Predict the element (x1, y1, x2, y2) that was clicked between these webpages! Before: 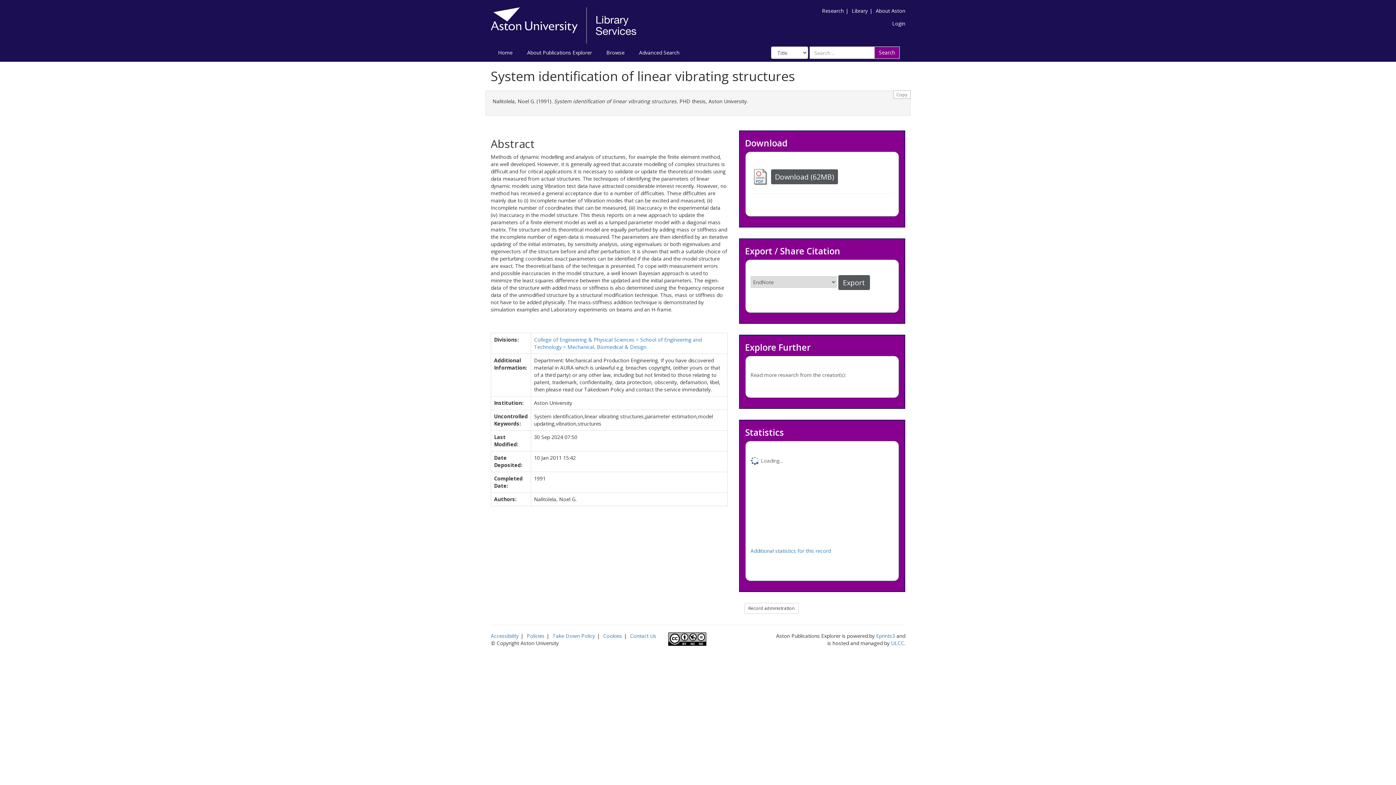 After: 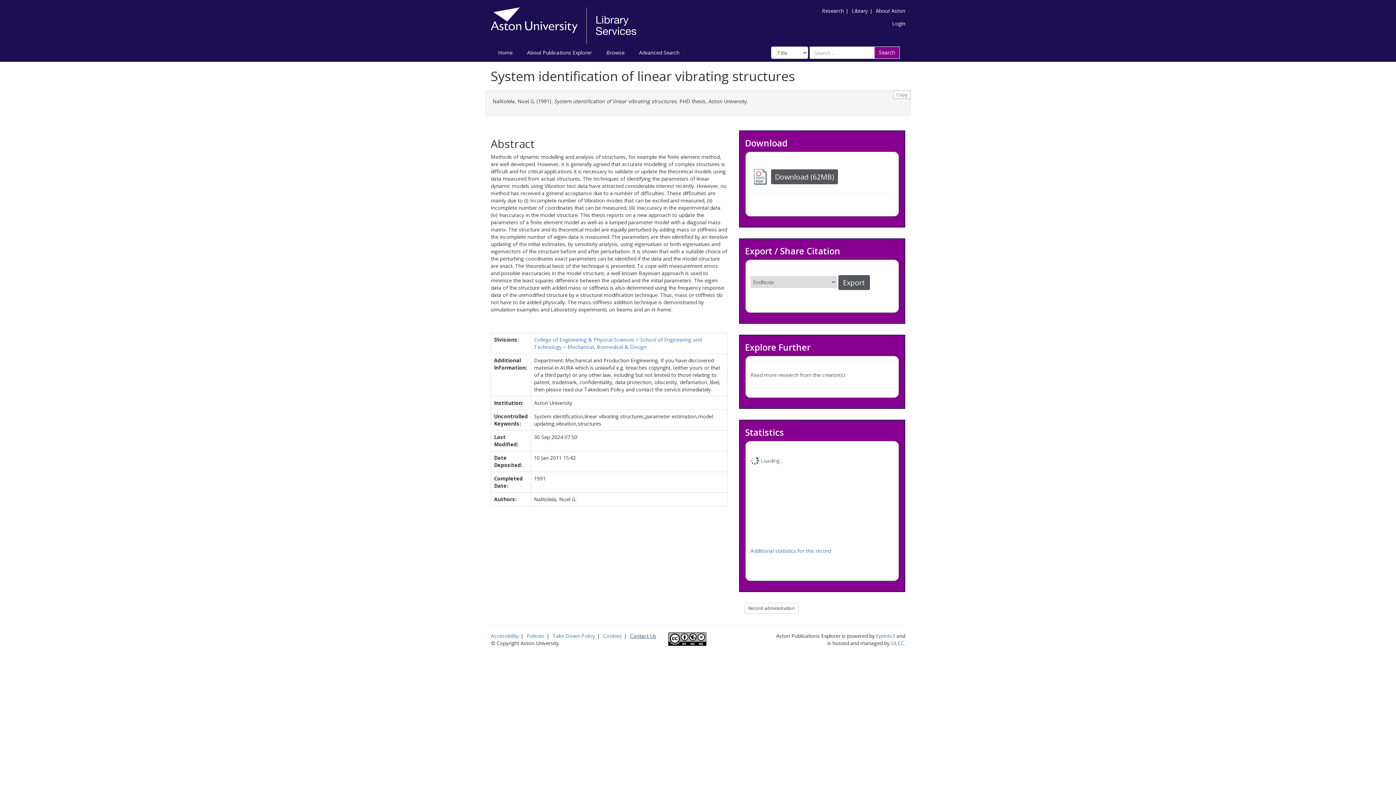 Action: bbox: (630, 632, 656, 639) label: Contact Us